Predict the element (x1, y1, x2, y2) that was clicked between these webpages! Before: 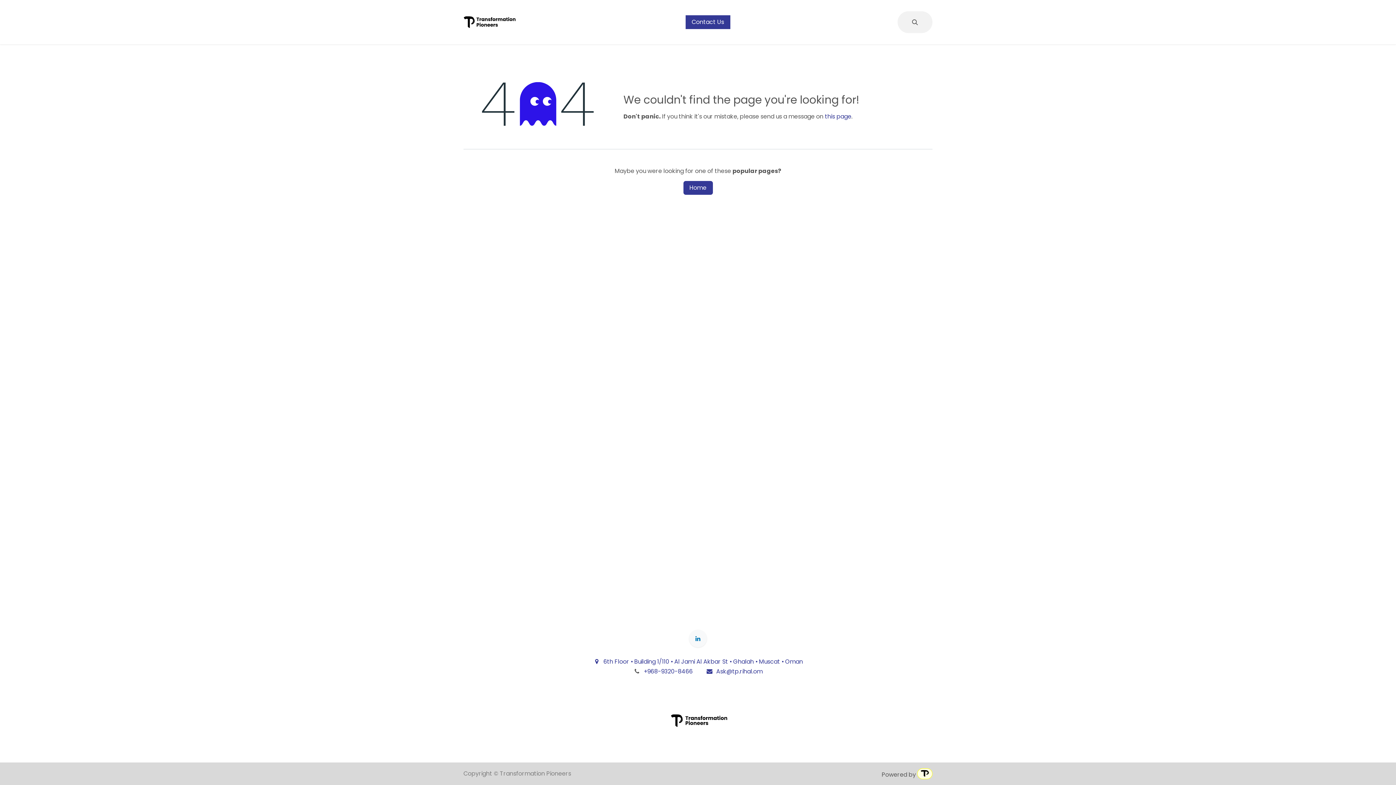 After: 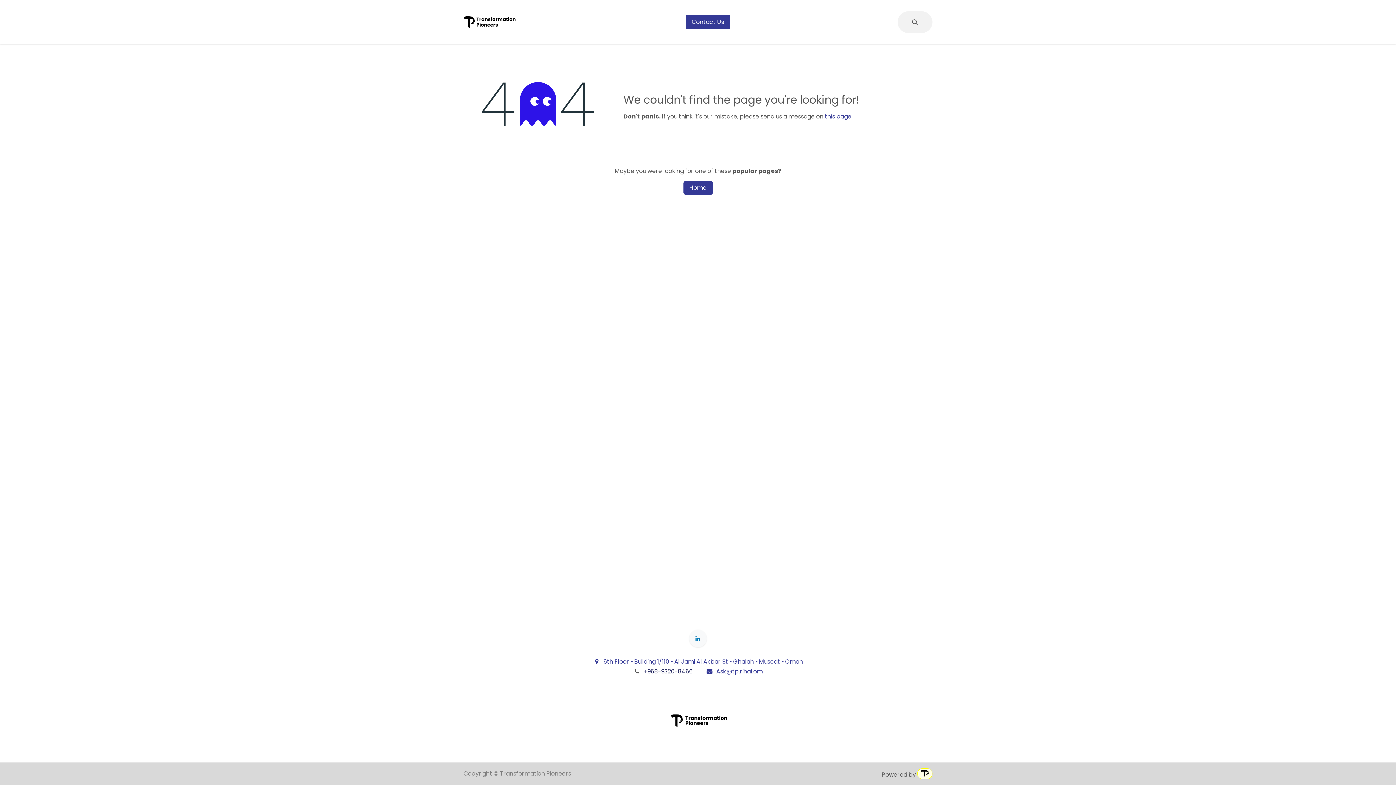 Action: bbox: (643, 667, 692, 675) label: +968-9320-8466